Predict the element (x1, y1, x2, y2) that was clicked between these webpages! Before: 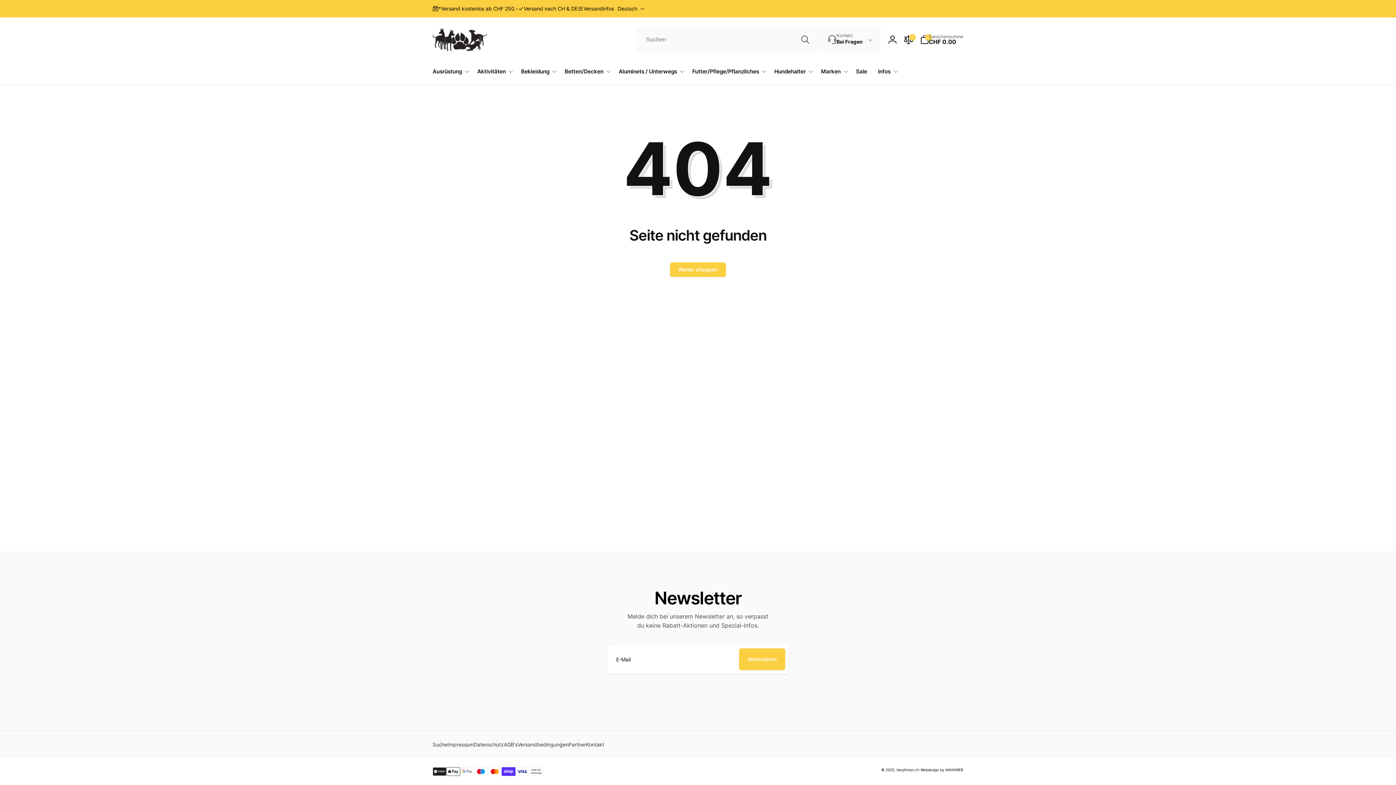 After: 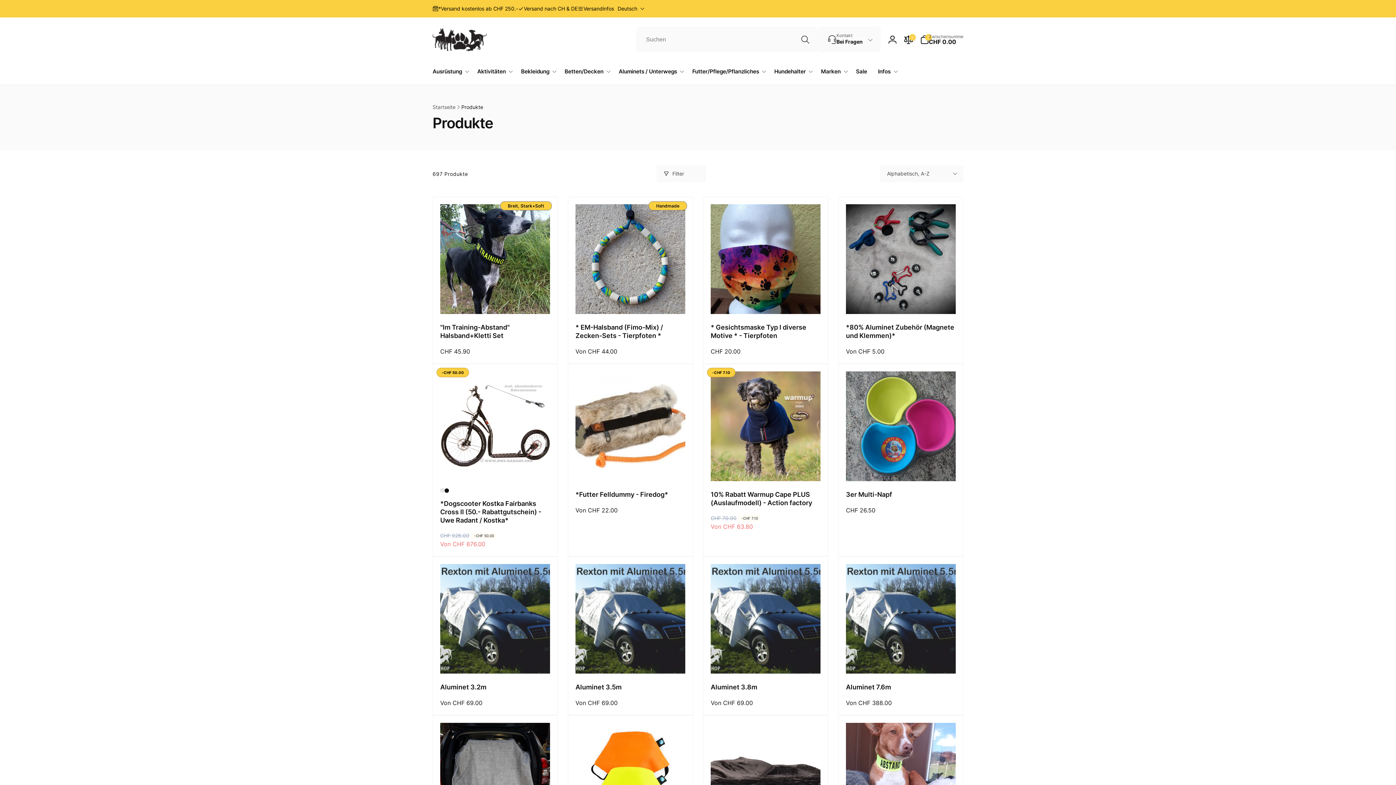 Action: label: Weiter shoppen bbox: (670, 262, 726, 277)